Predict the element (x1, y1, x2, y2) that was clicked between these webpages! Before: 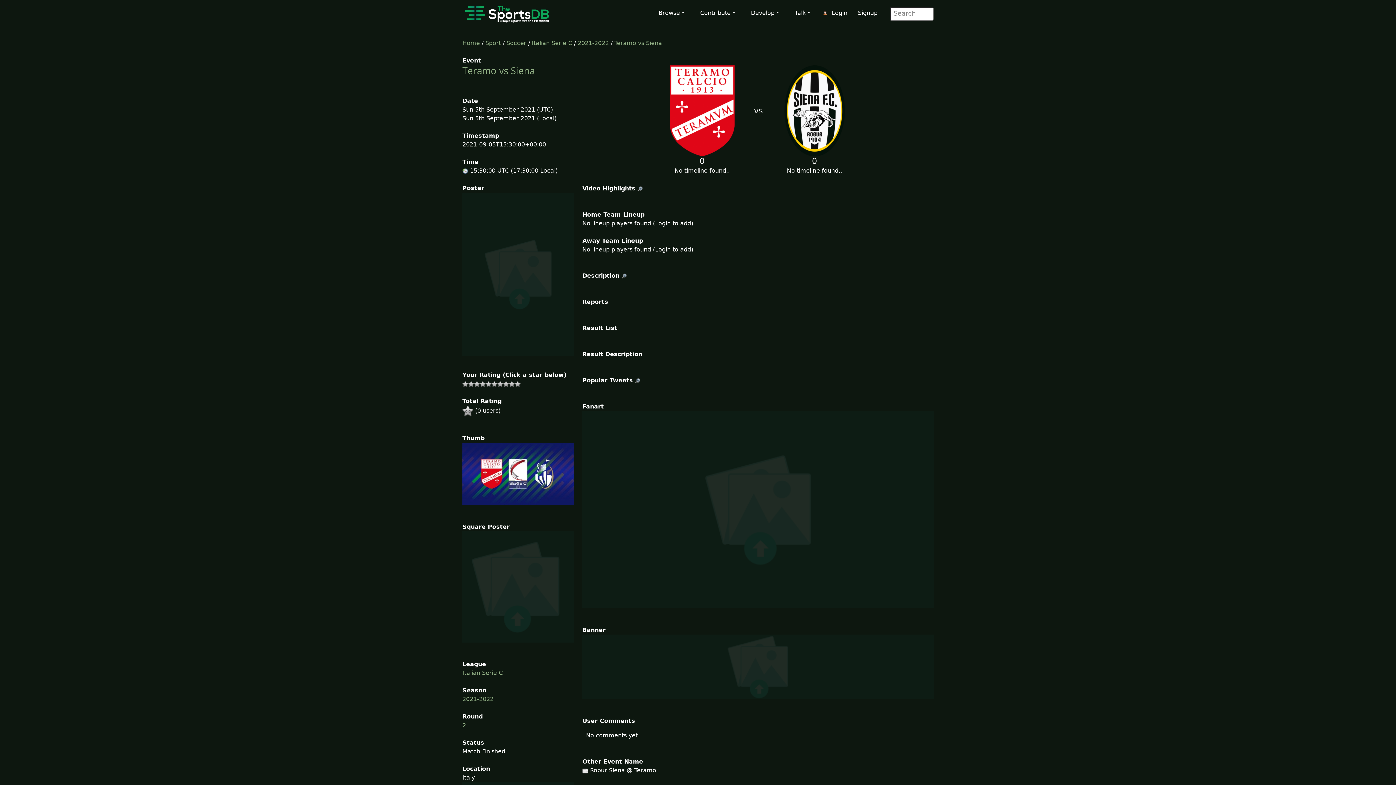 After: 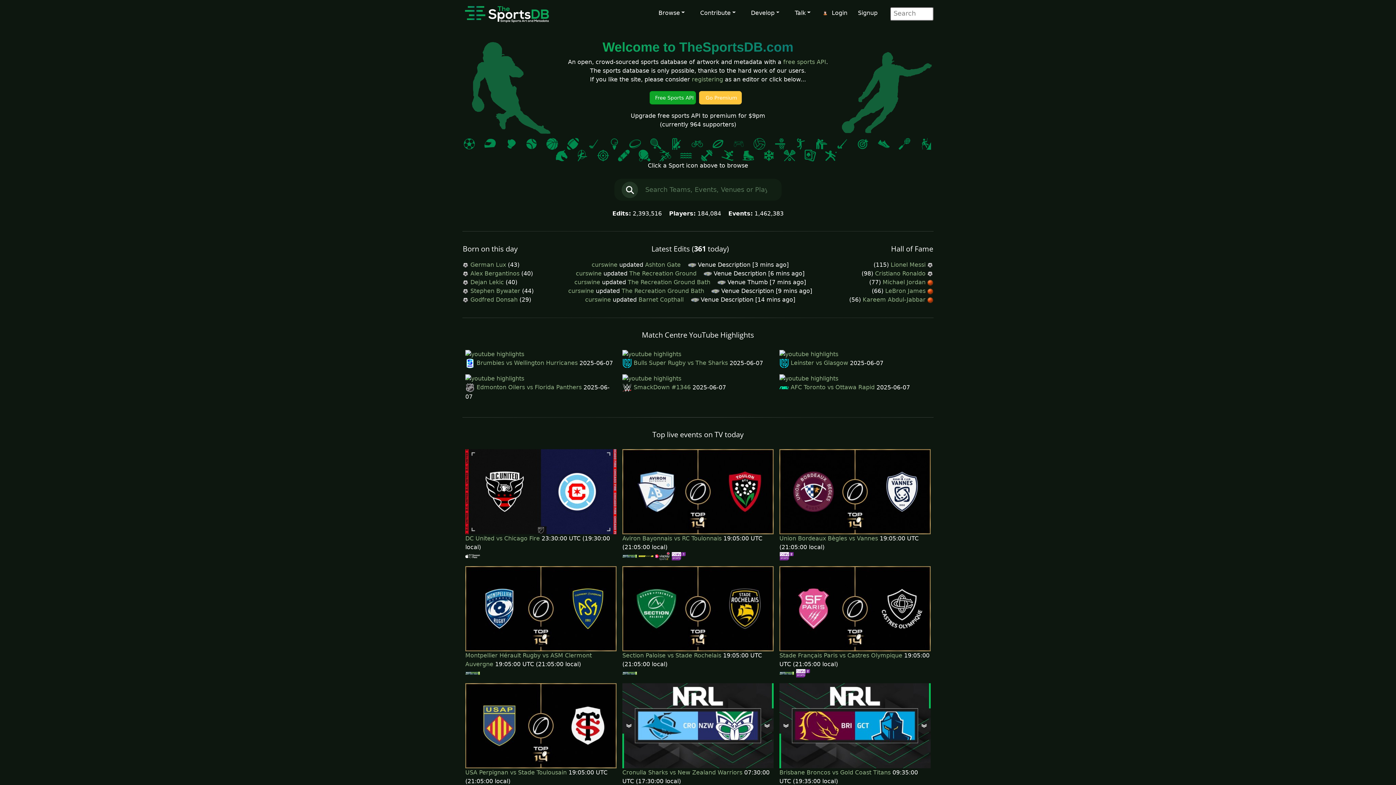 Action: bbox: (462, 0, 551, 28)